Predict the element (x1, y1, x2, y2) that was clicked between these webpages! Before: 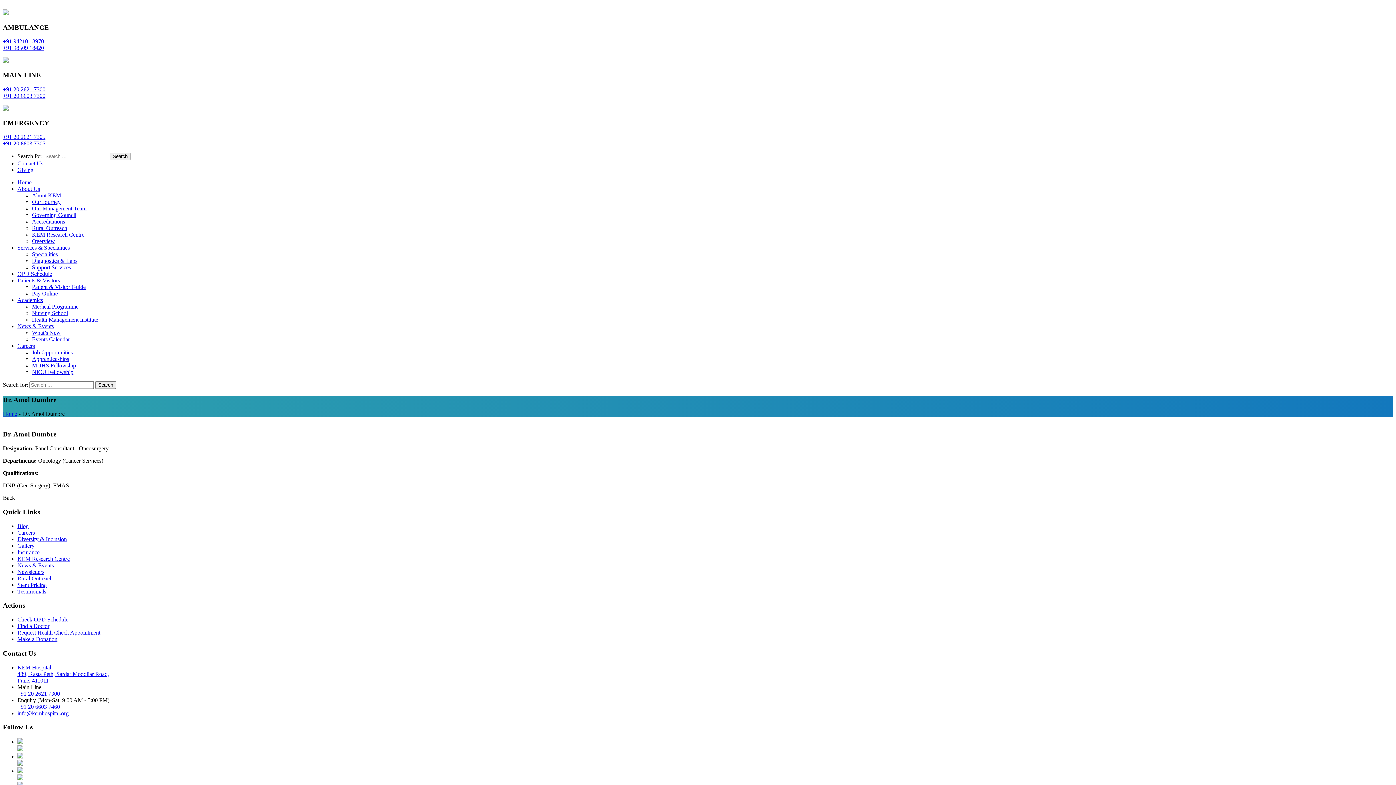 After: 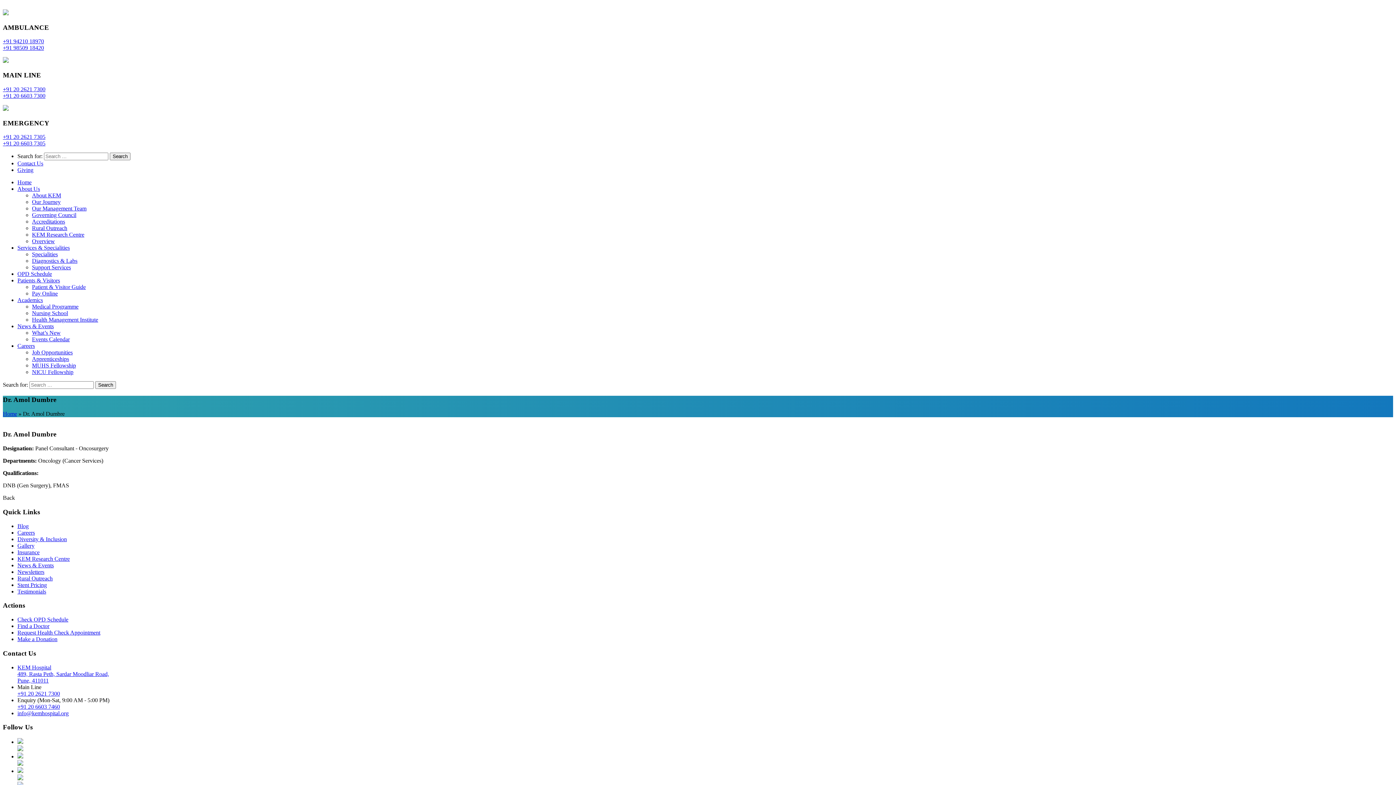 Action: bbox: (2, 38, 44, 44) label: +91 94210 18970